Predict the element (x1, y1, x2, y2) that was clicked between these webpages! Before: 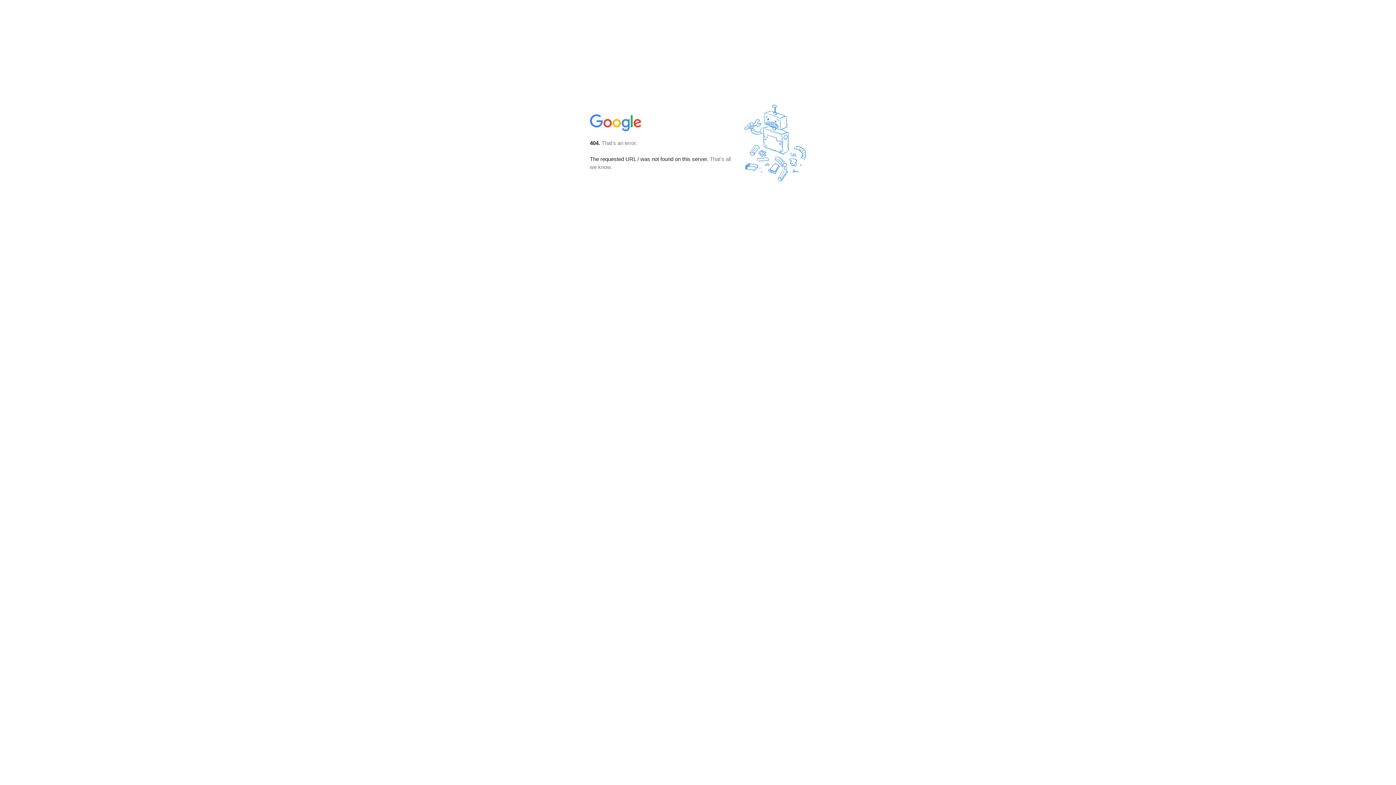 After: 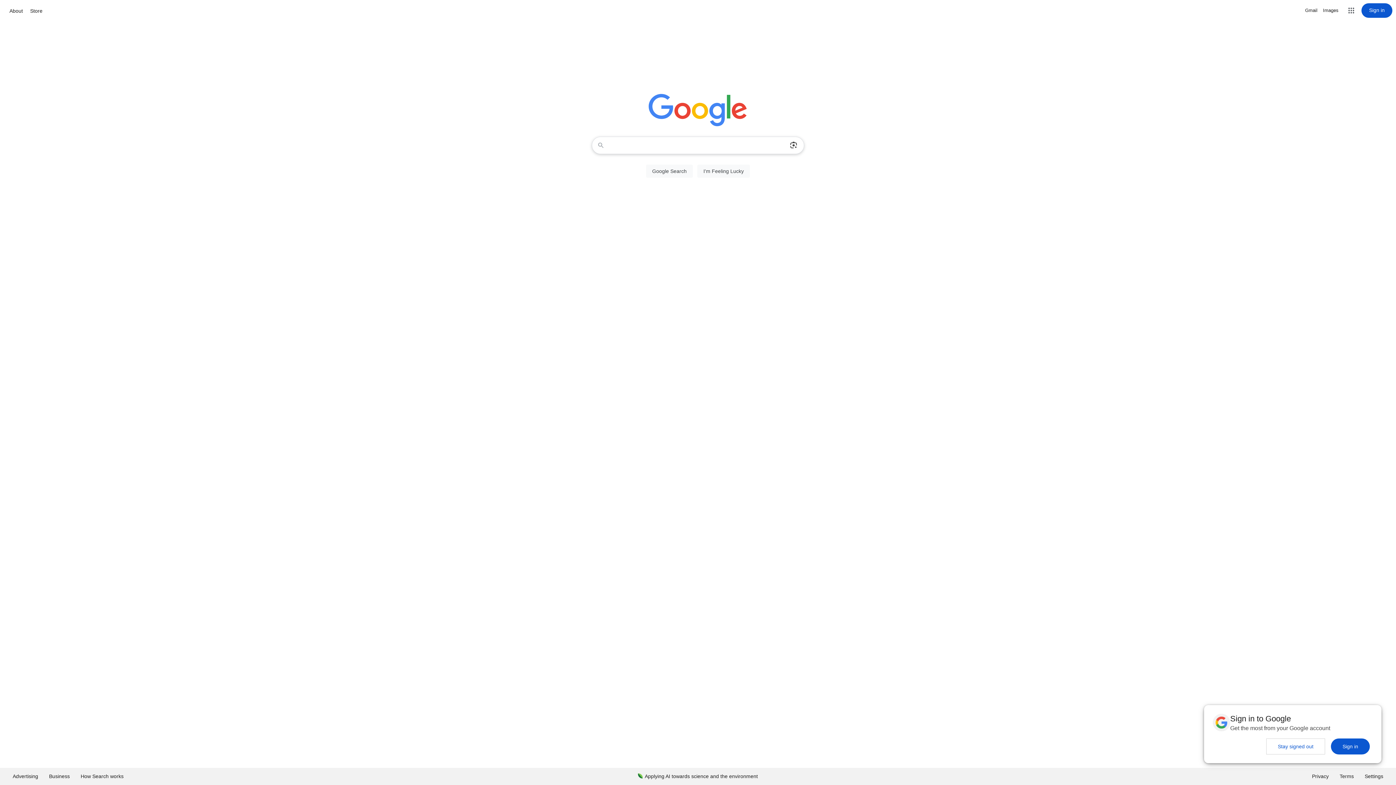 Action: bbox: (590, 127, 642, 134)